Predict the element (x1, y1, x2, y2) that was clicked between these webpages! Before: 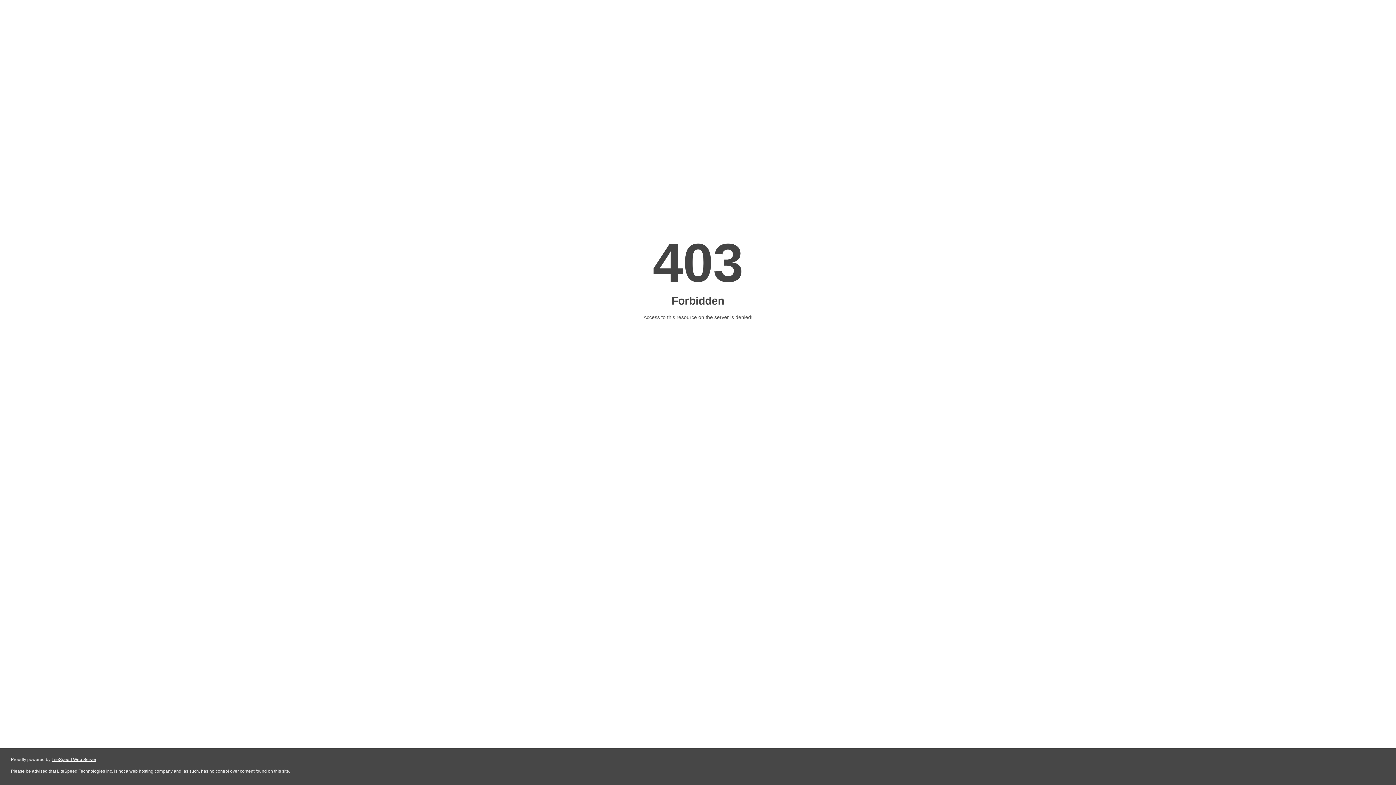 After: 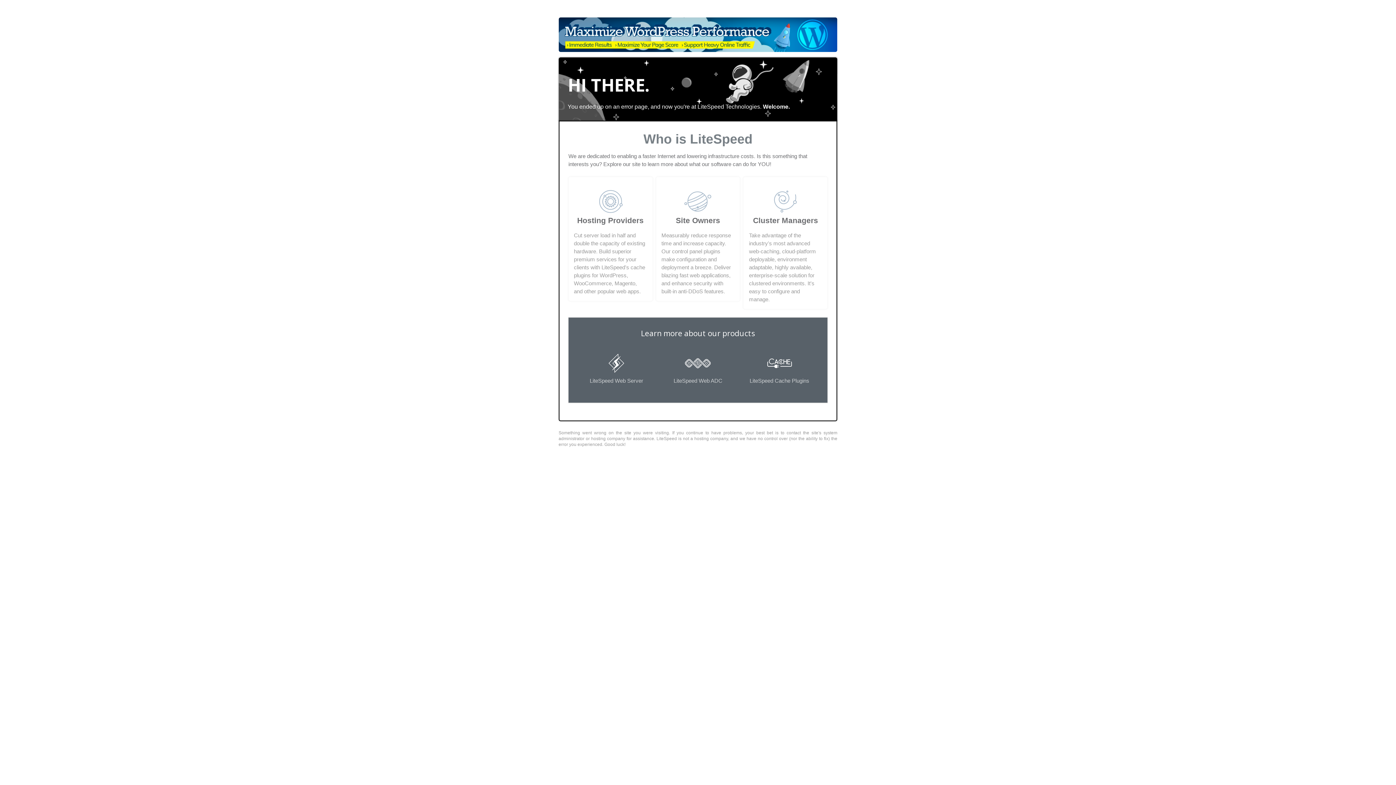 Action: label: LiteSpeed Web Server bbox: (51, 757, 96, 762)